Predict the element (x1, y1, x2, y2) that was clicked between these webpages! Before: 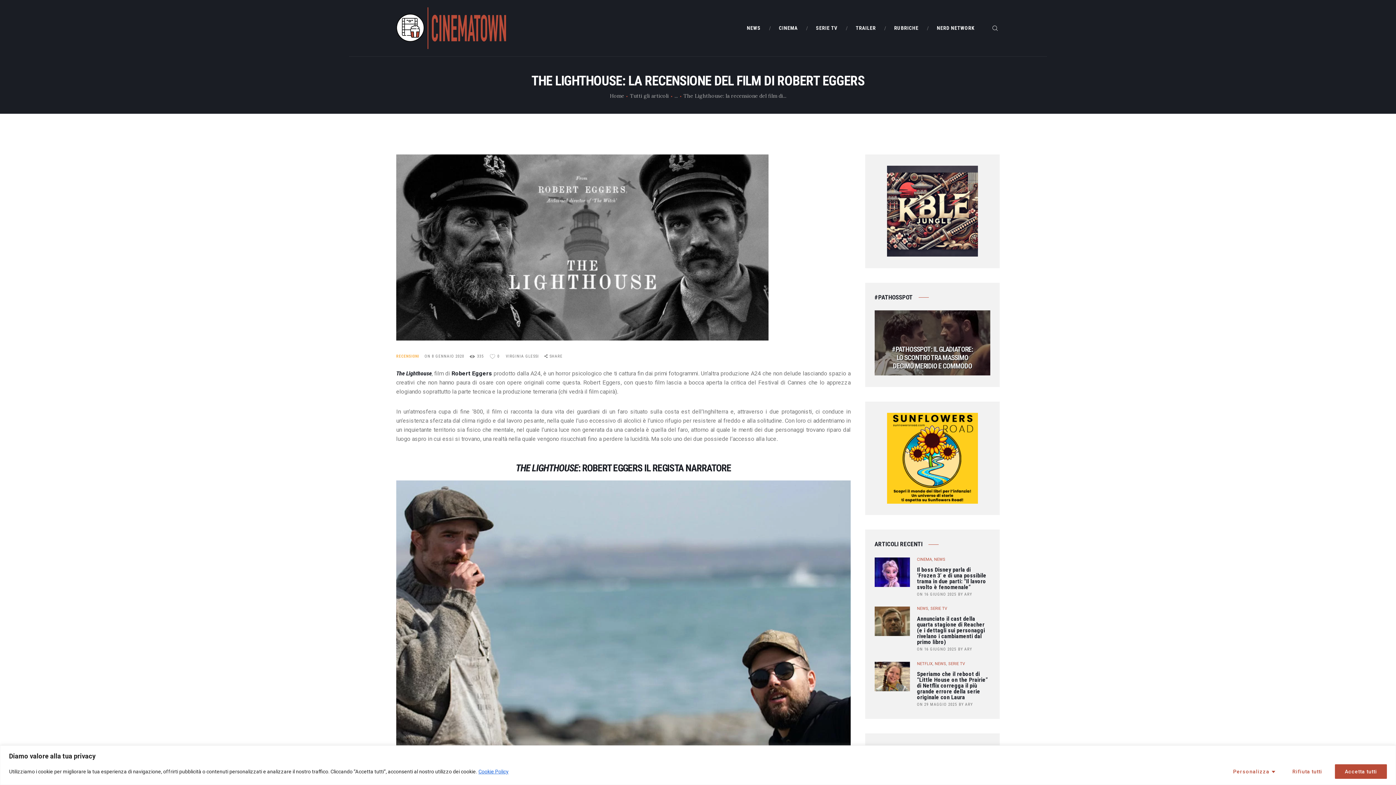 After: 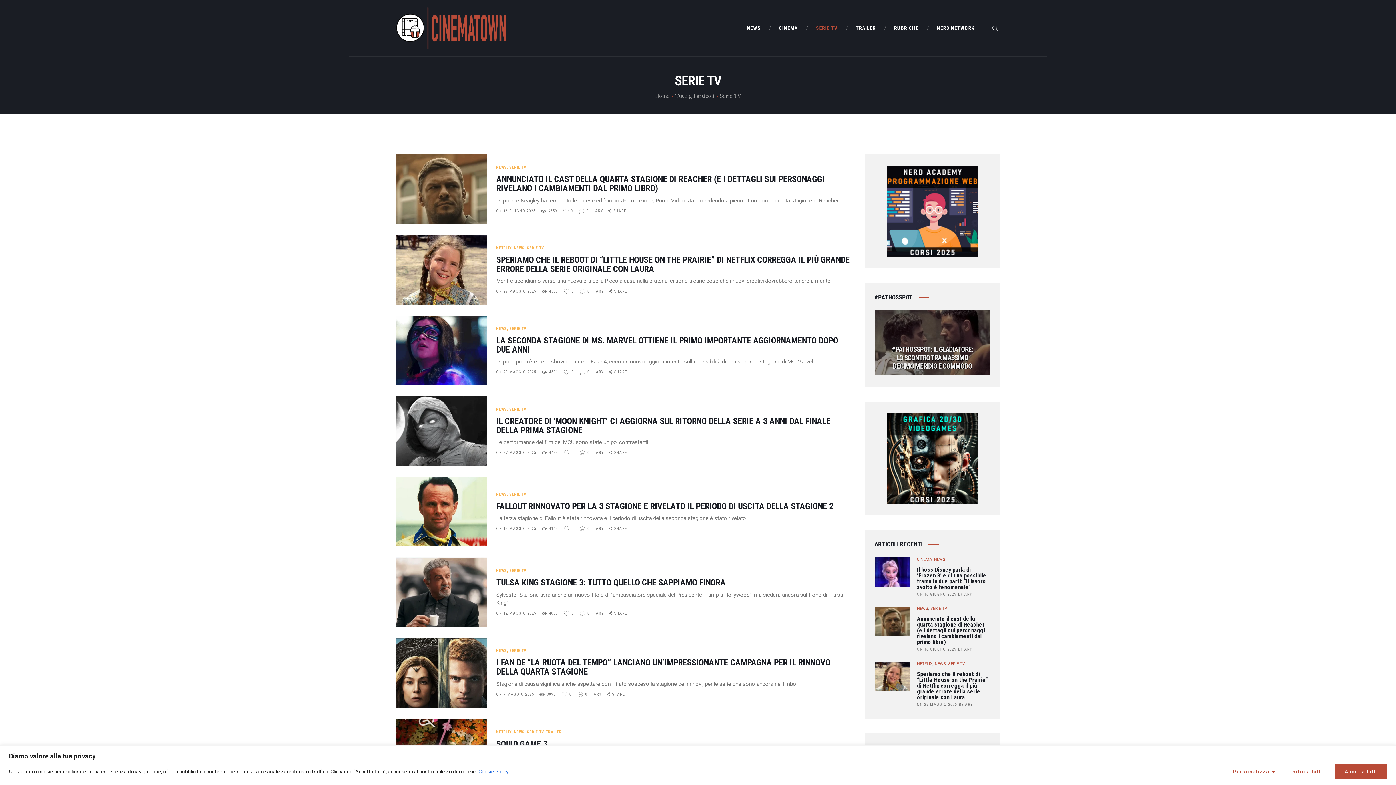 Action: bbox: (948, 661, 965, 666) label: SERIE TV